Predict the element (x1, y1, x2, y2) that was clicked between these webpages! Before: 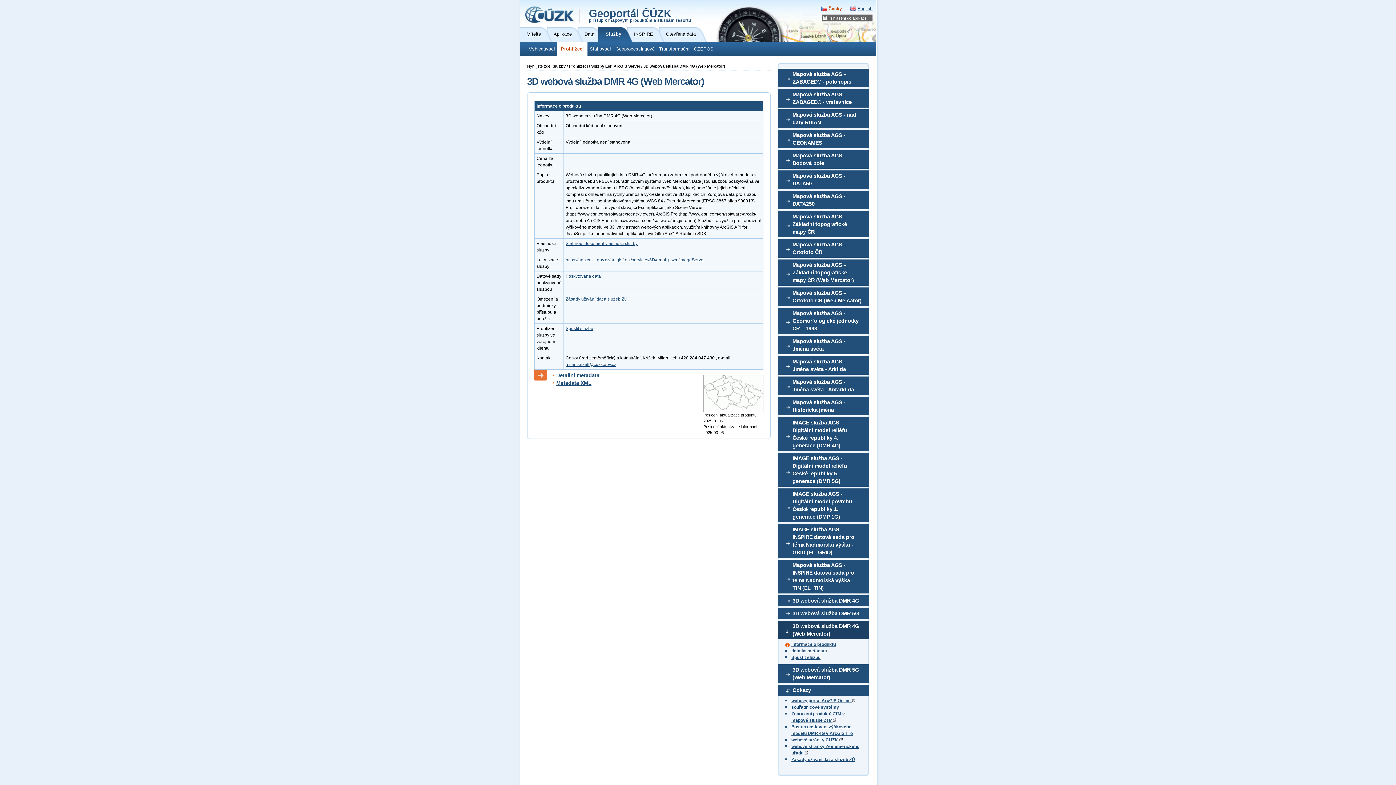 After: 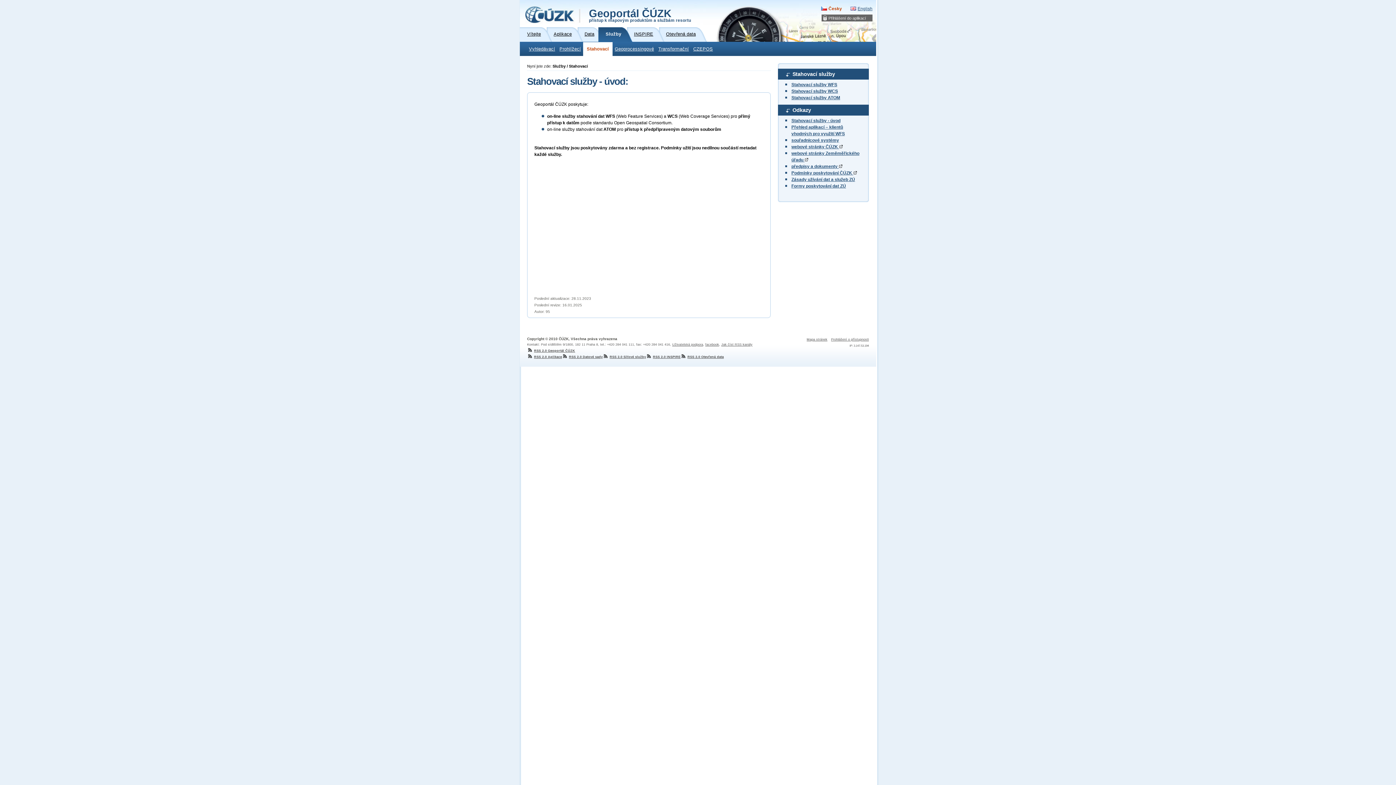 Action: bbox: (587, 42, 613, 56) label: Stahovací